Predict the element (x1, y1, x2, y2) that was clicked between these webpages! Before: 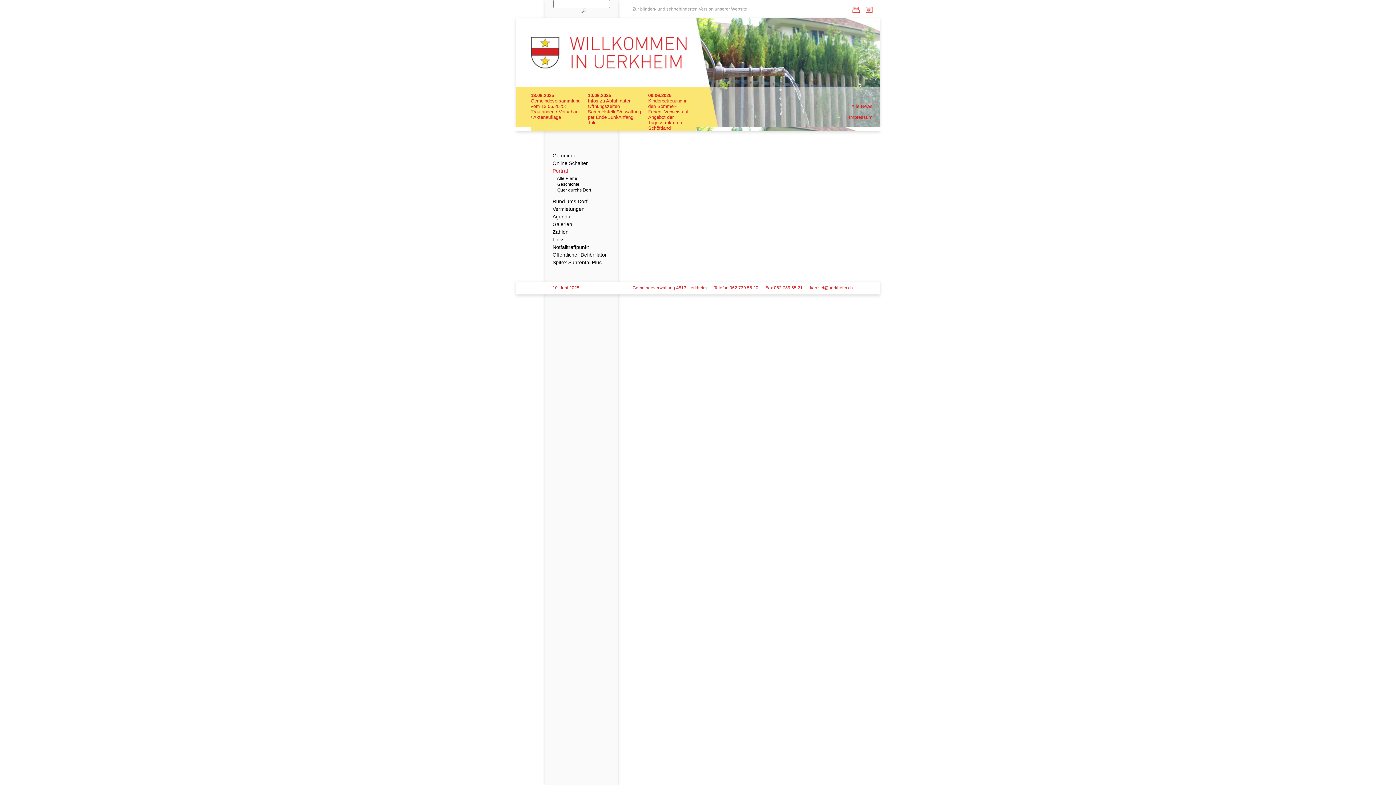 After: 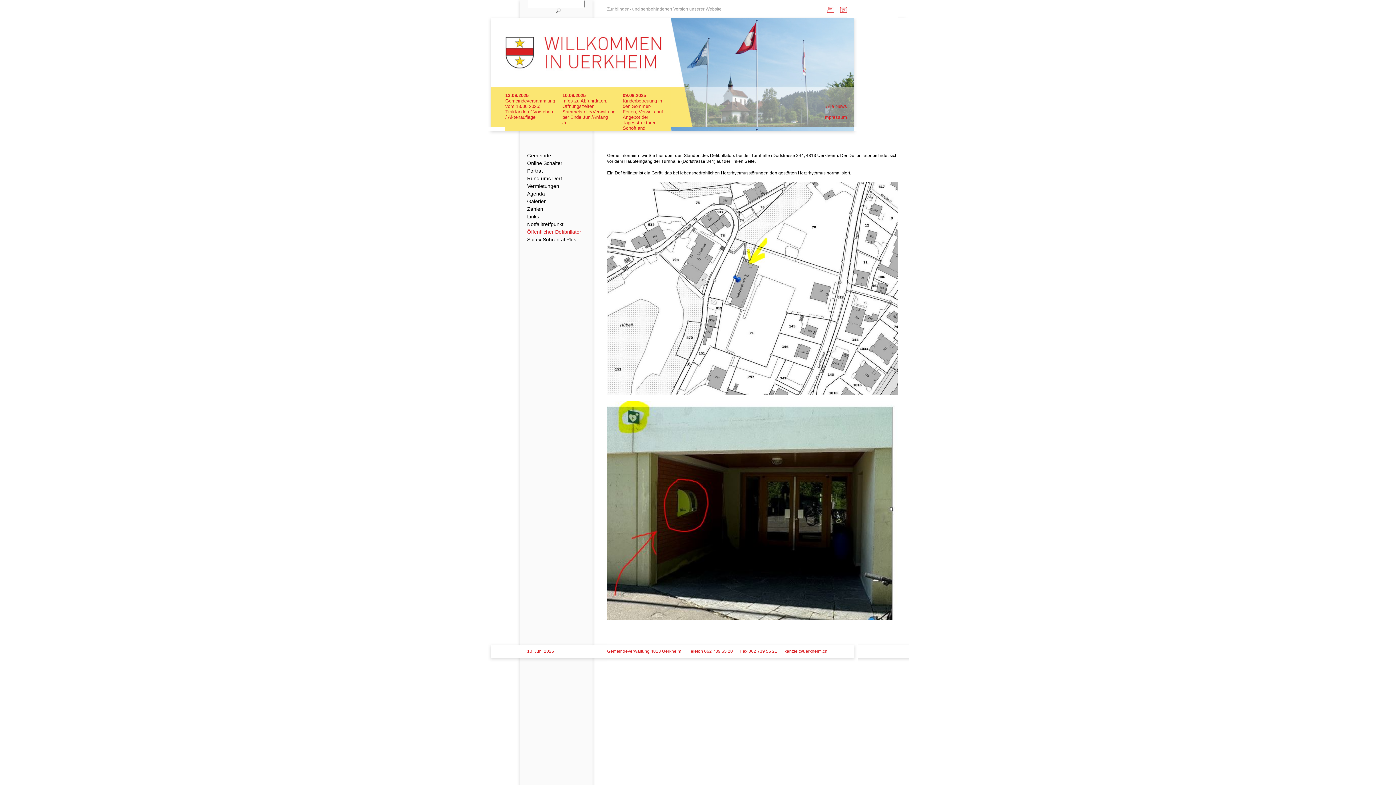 Action: label: Öffentlicher Defibrillator bbox: (552, 252, 606, 257)